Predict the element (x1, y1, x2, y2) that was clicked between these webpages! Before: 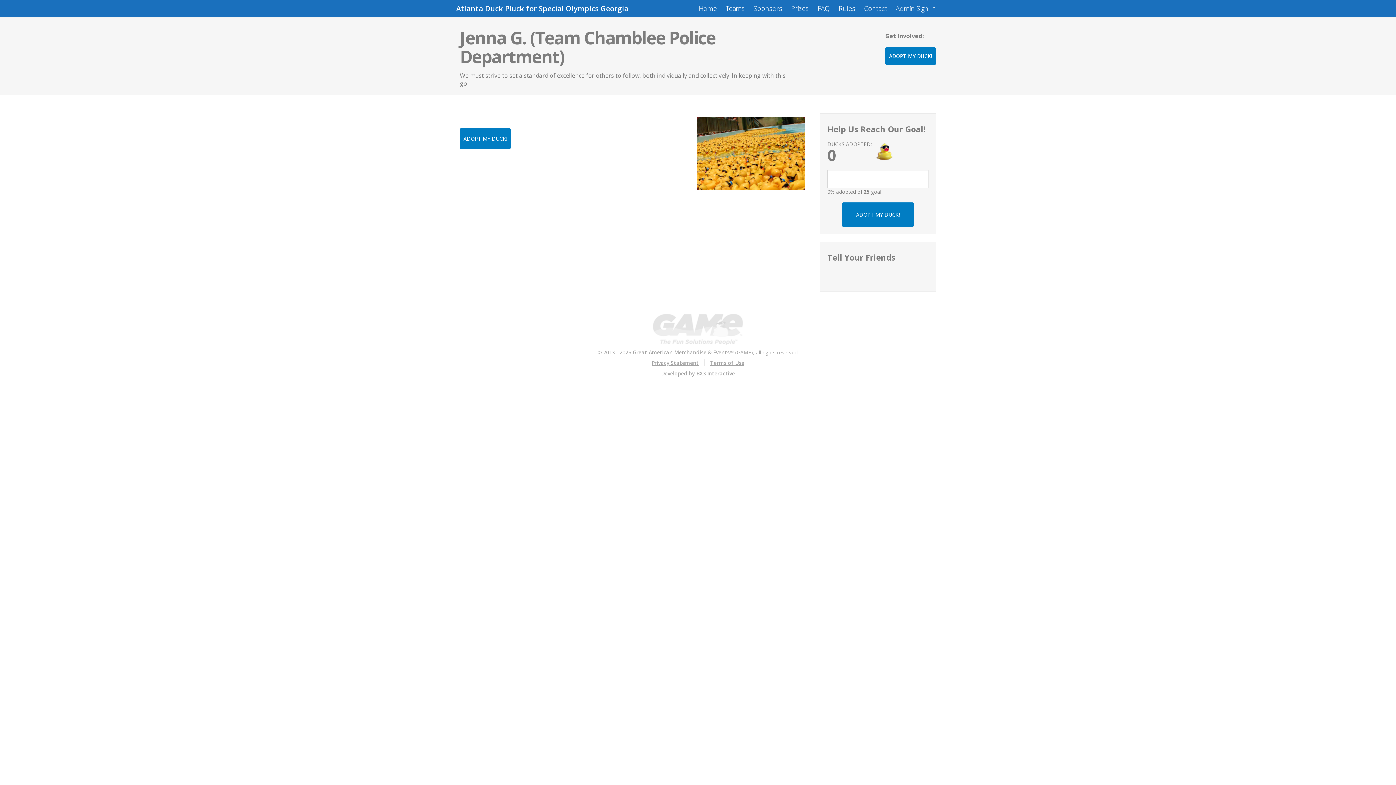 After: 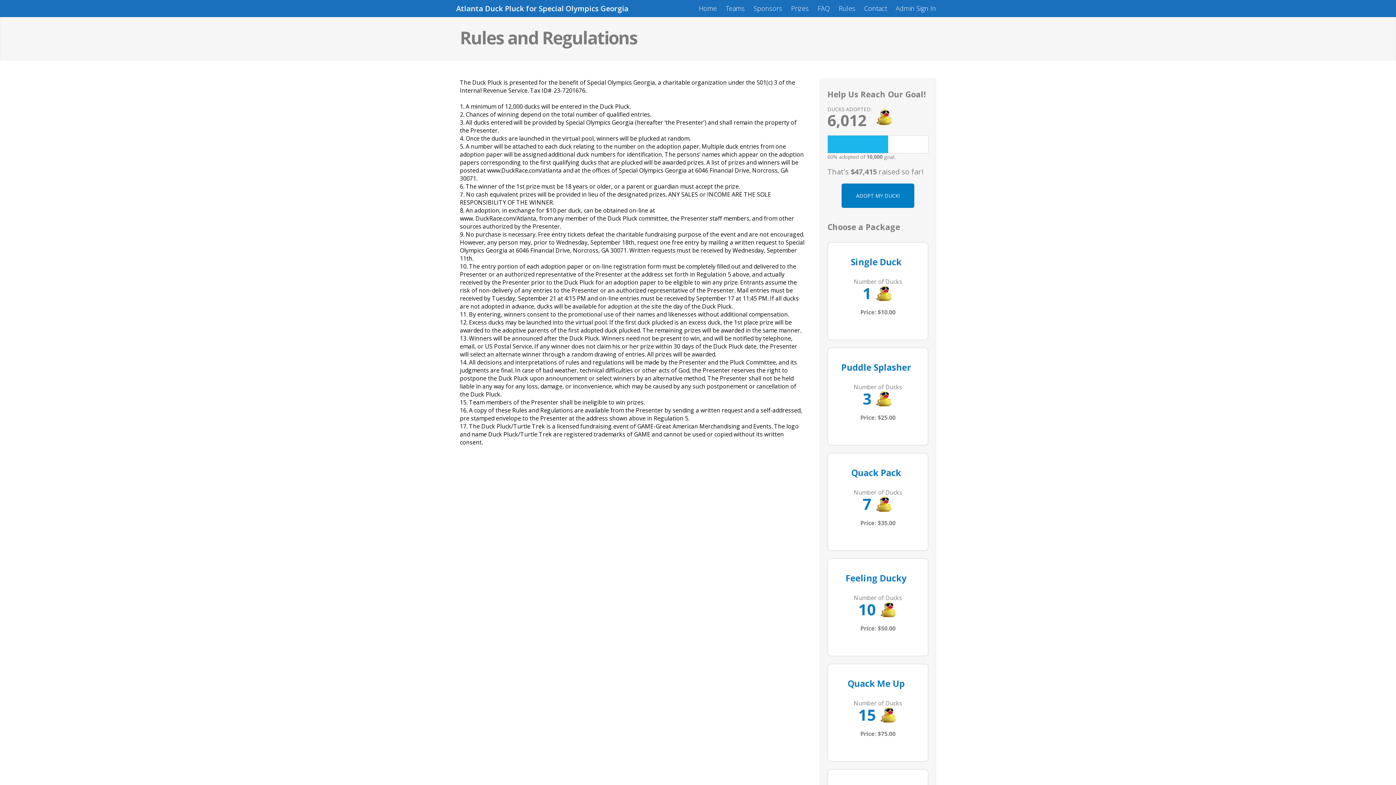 Action: label: Rules bbox: (835, 3, 859, 13)